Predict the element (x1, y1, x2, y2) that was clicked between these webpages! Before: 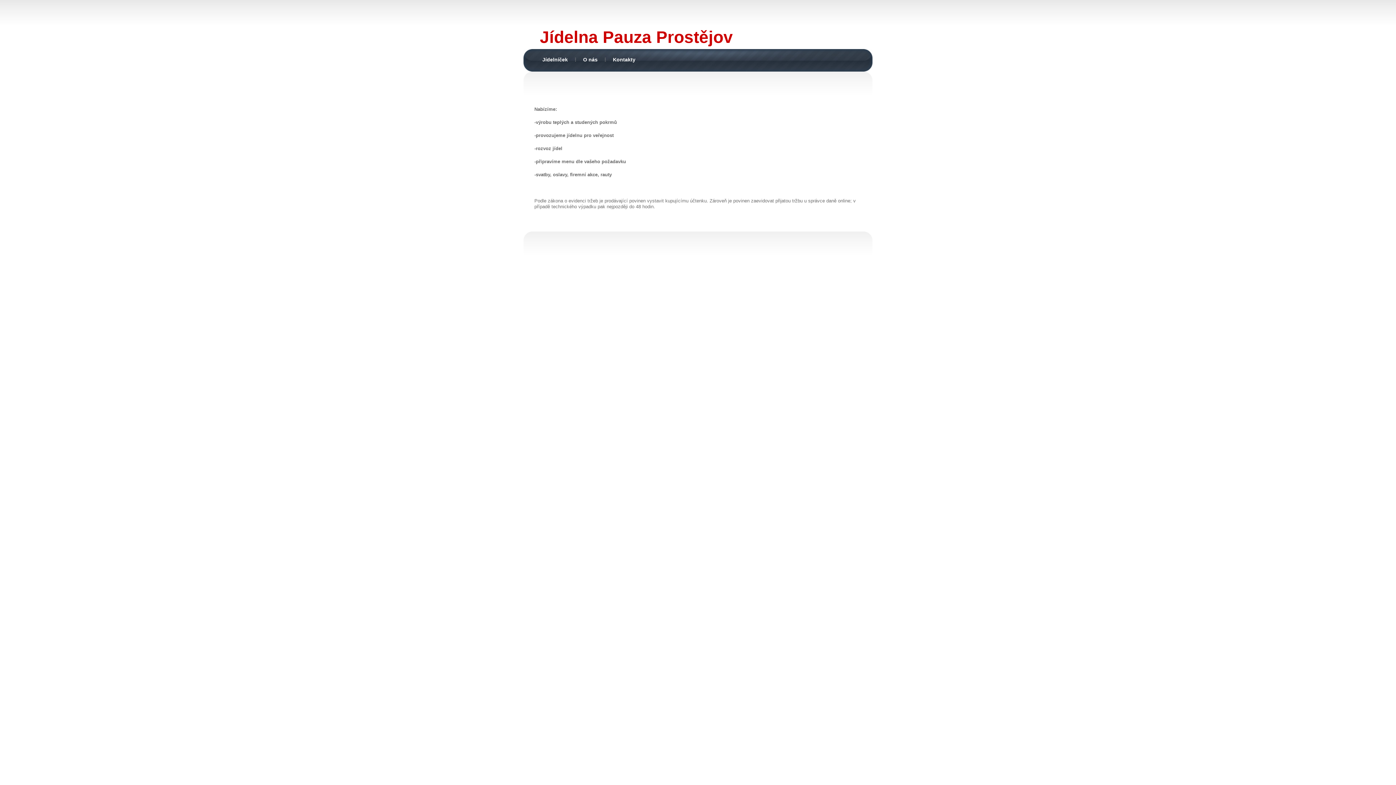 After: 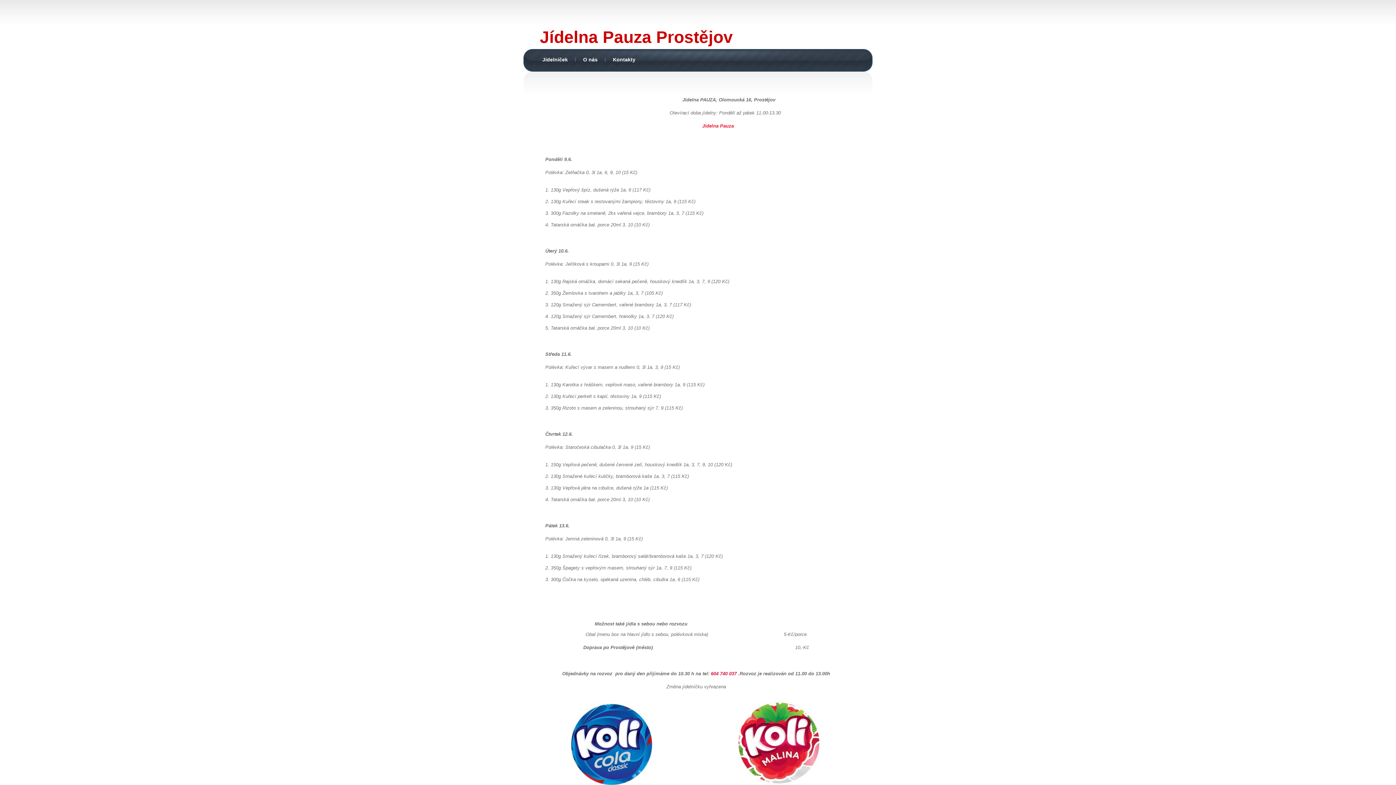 Action: label: Jídelna Pauza Prostějov bbox: (540, 27, 733, 46)